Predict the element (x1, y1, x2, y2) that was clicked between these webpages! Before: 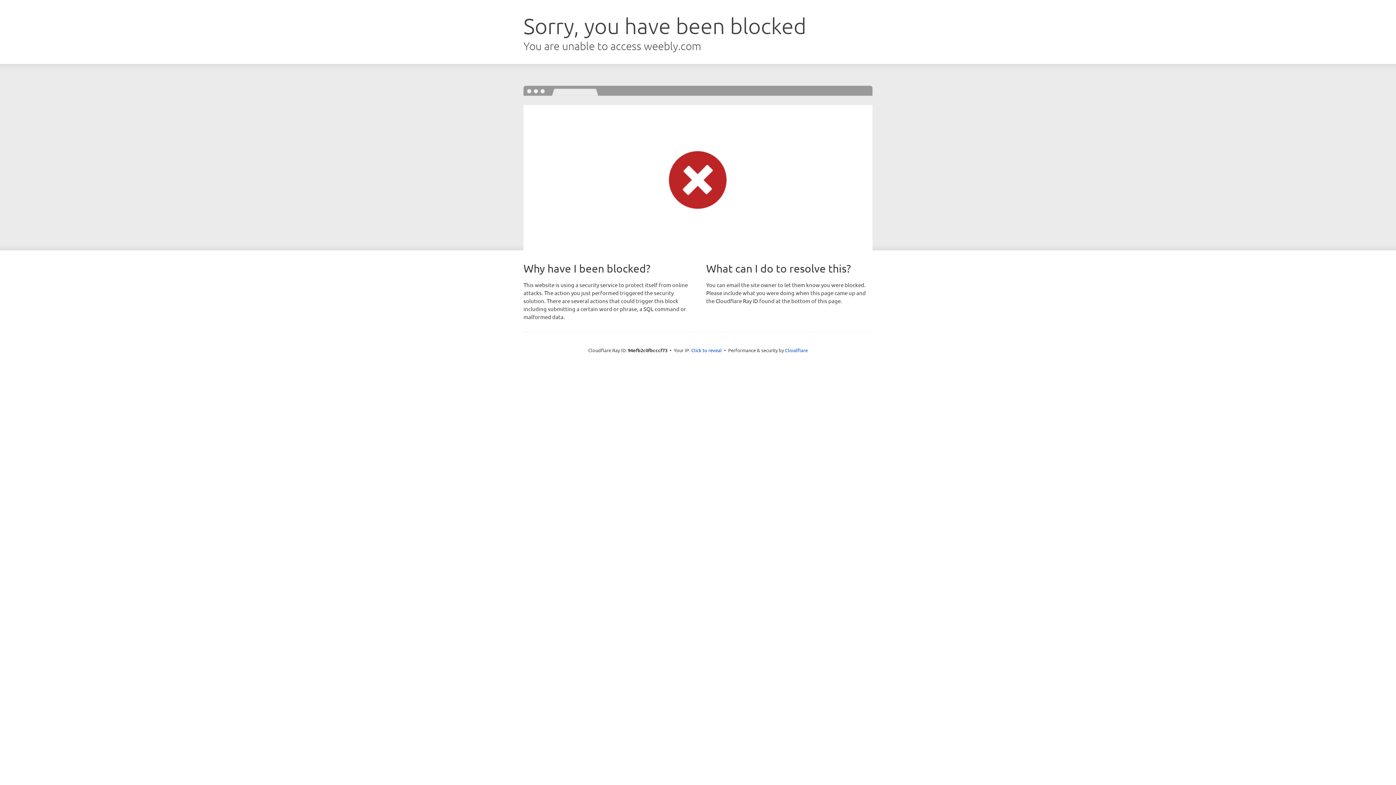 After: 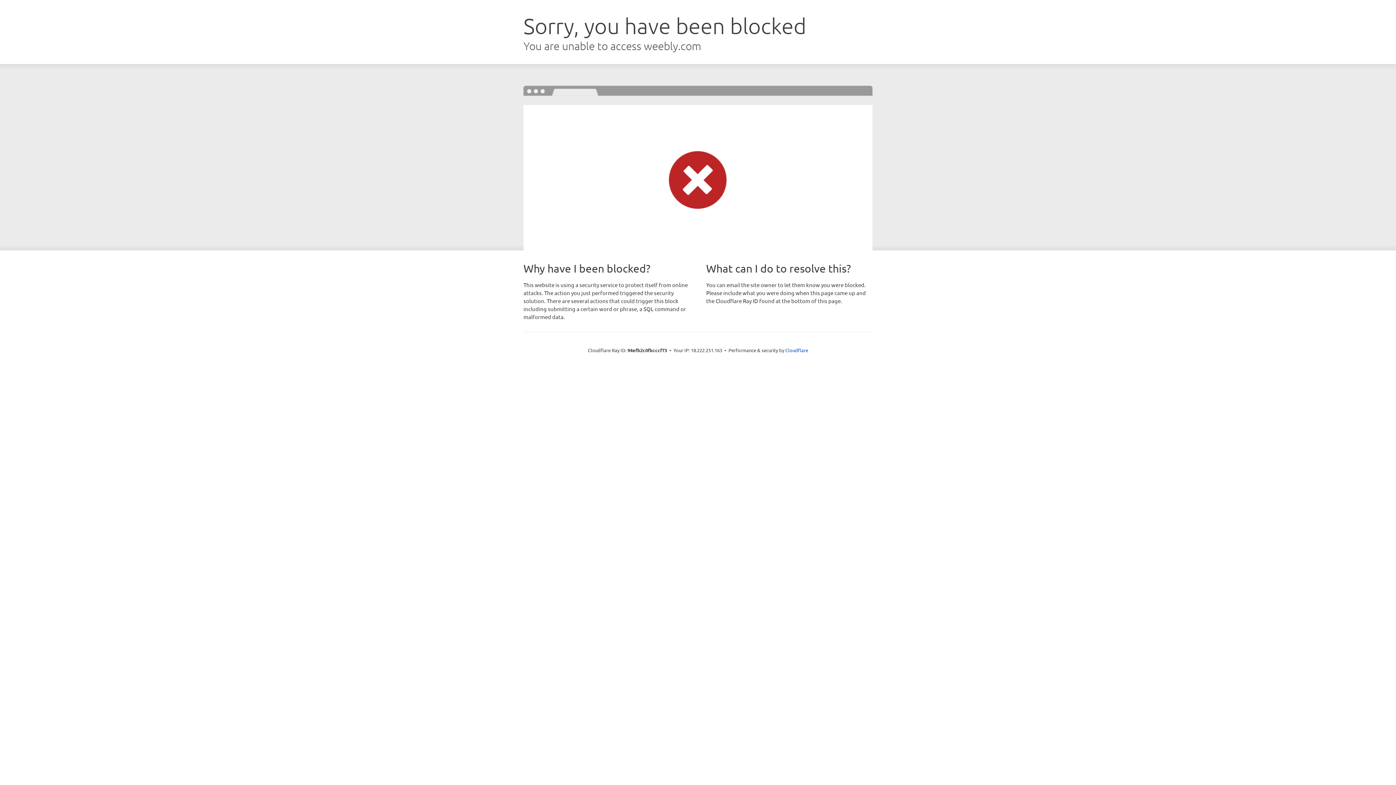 Action: bbox: (691, 346, 722, 353) label: Click to reveal